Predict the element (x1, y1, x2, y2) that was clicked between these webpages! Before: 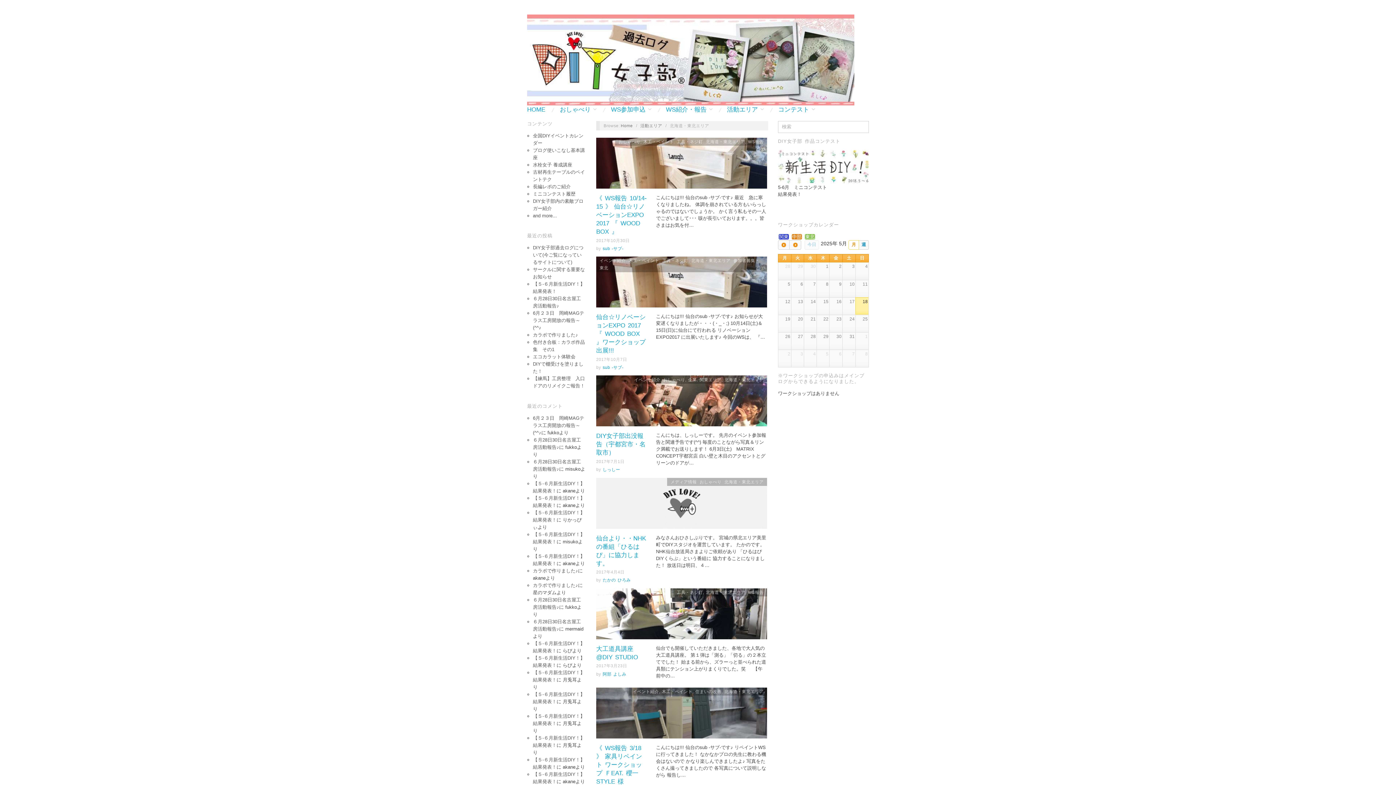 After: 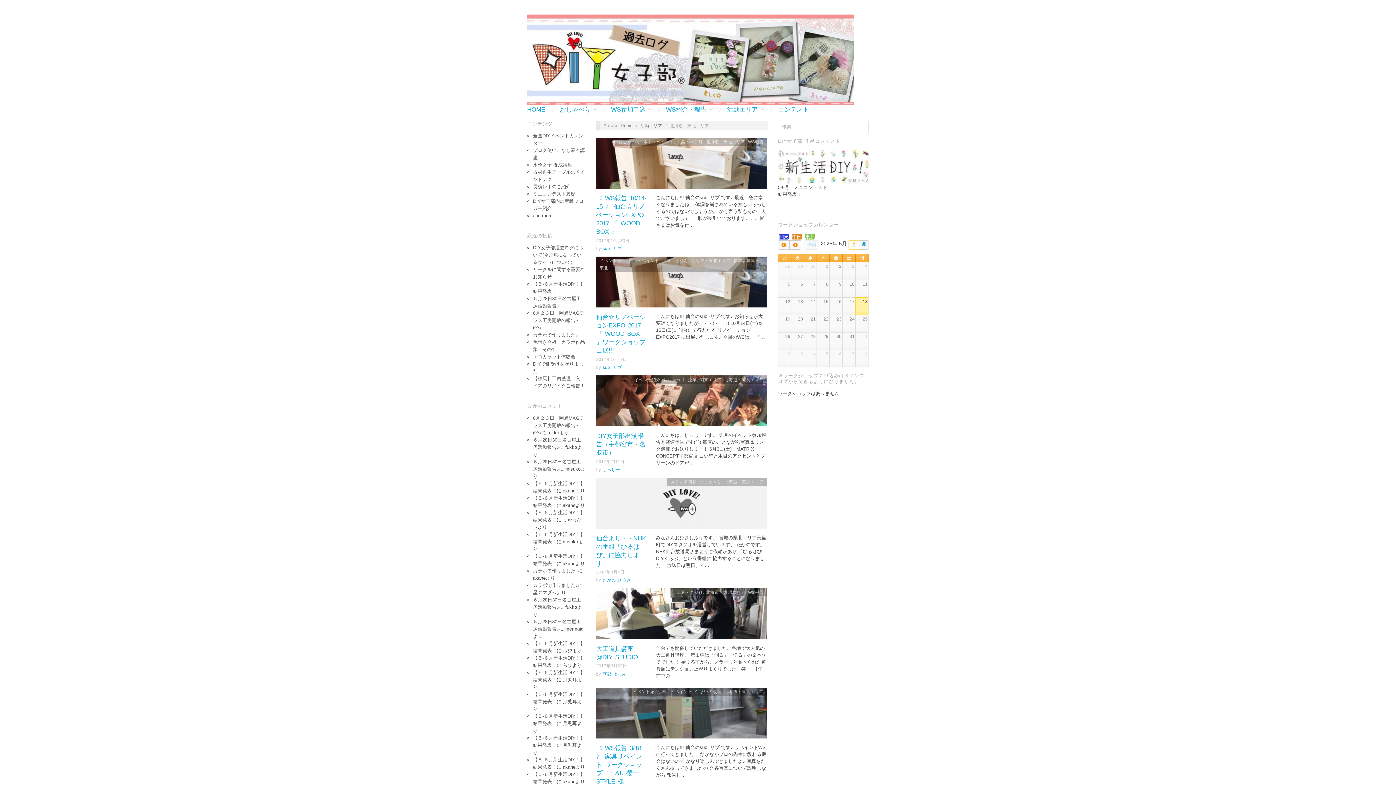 Action: label: 北海道・東北エリア bbox: (706, 590, 745, 594)